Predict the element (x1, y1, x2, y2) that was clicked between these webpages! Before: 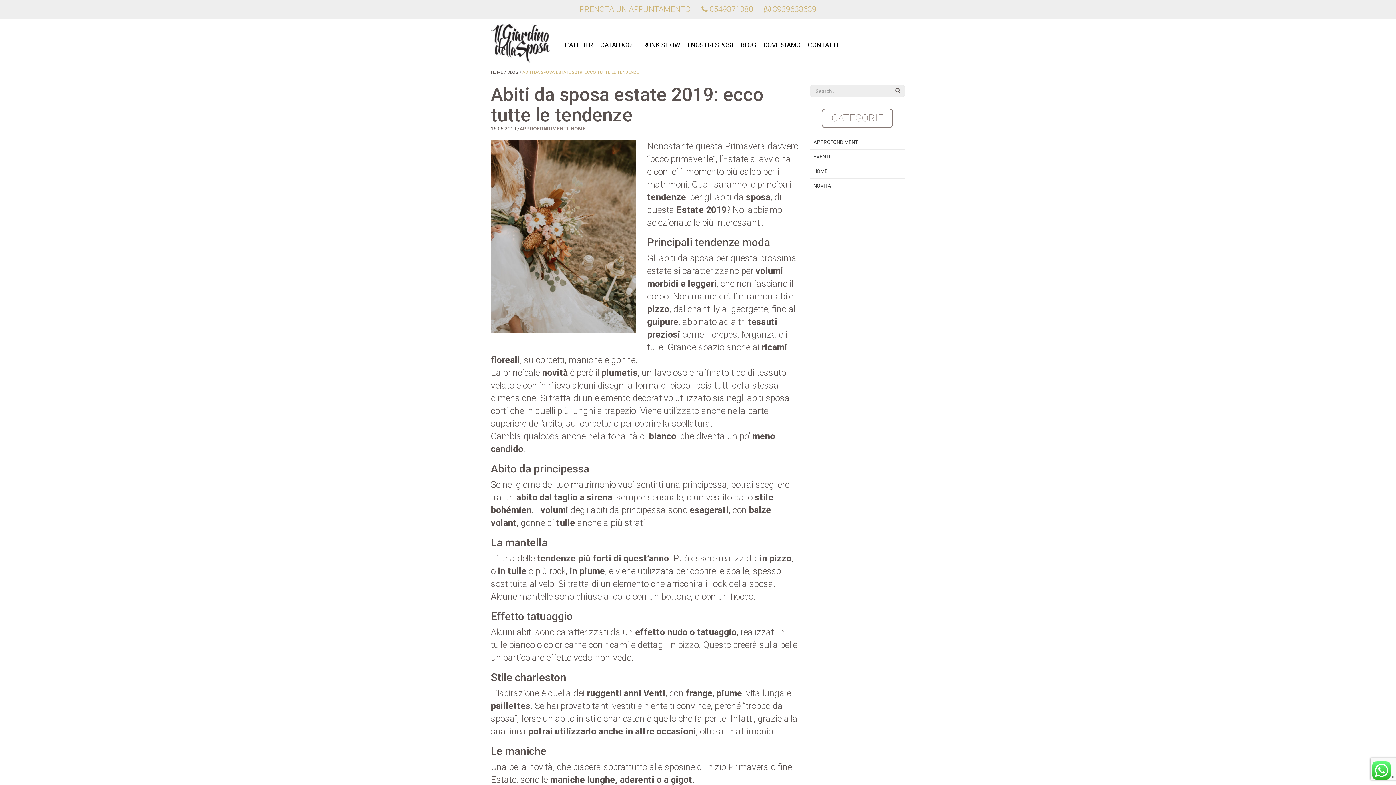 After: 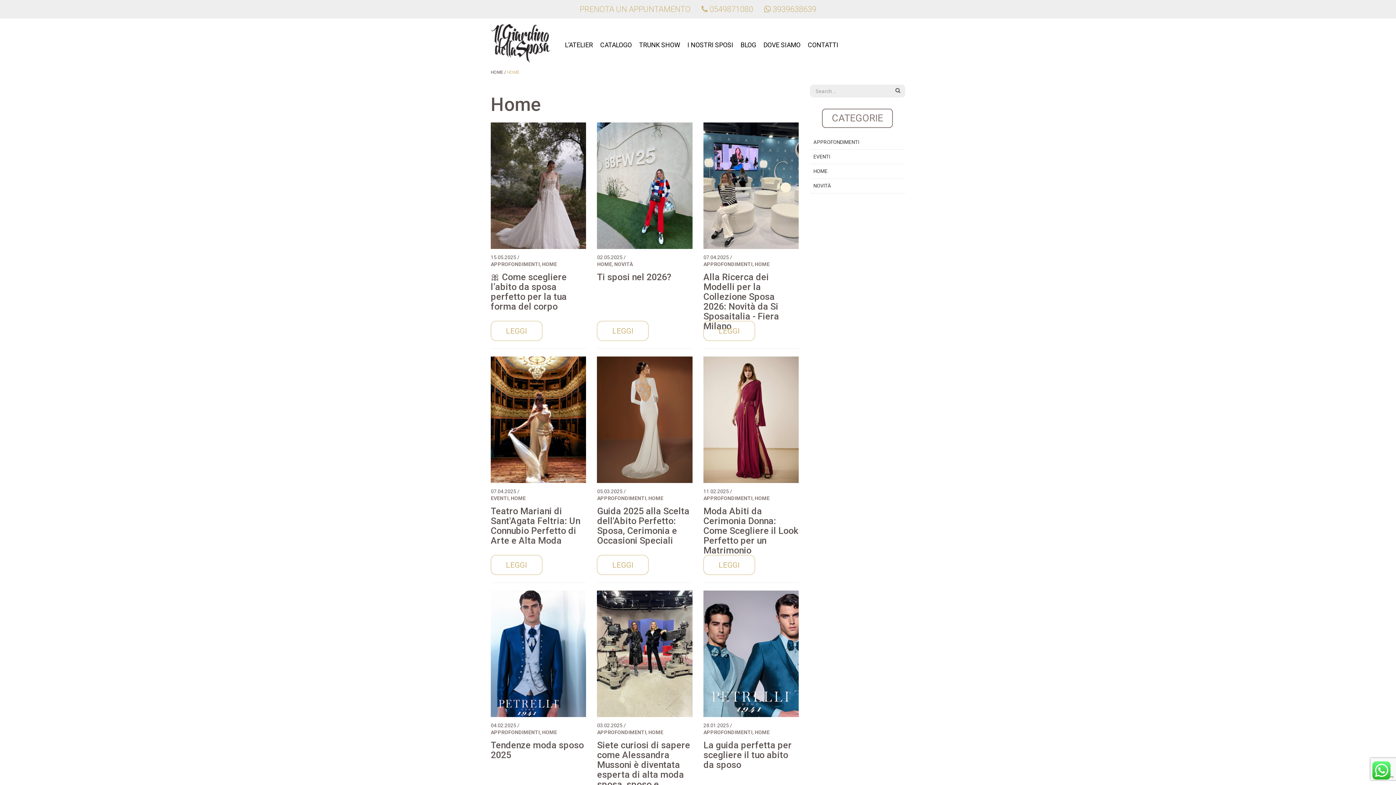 Action: bbox: (810, 164, 905, 178) label: HOME